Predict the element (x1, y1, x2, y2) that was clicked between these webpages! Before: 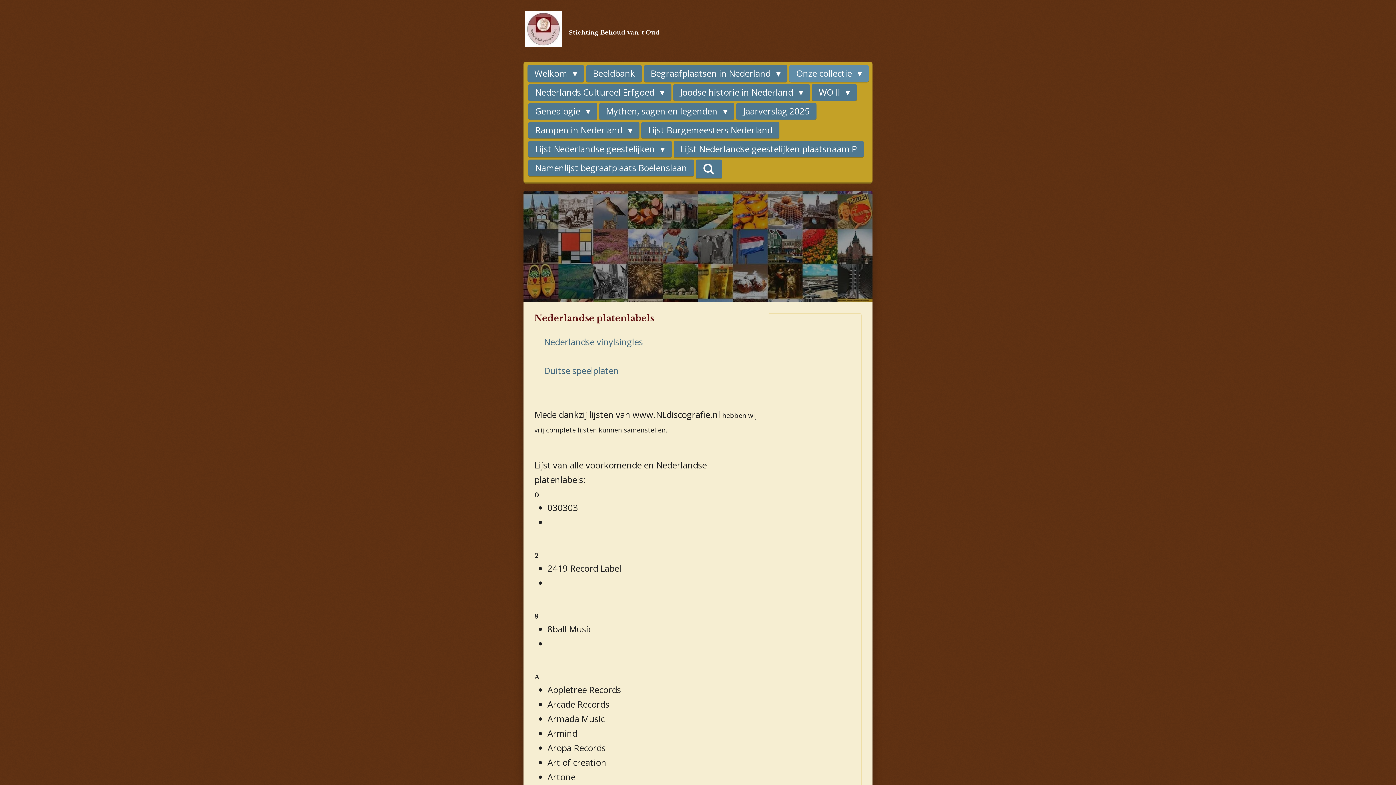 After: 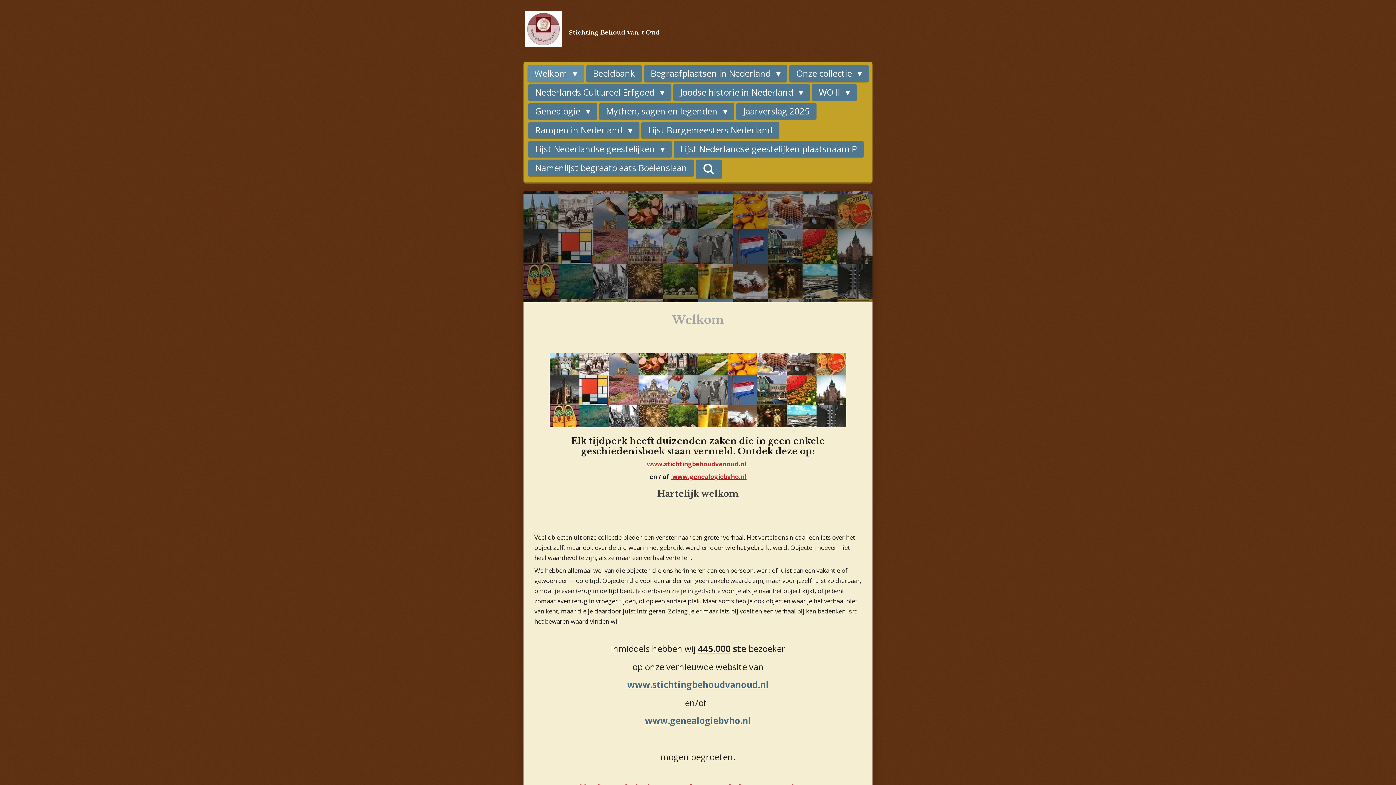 Action: bbox: (569, 25, 660, 36) label: Stichting Behoud van 't Oud